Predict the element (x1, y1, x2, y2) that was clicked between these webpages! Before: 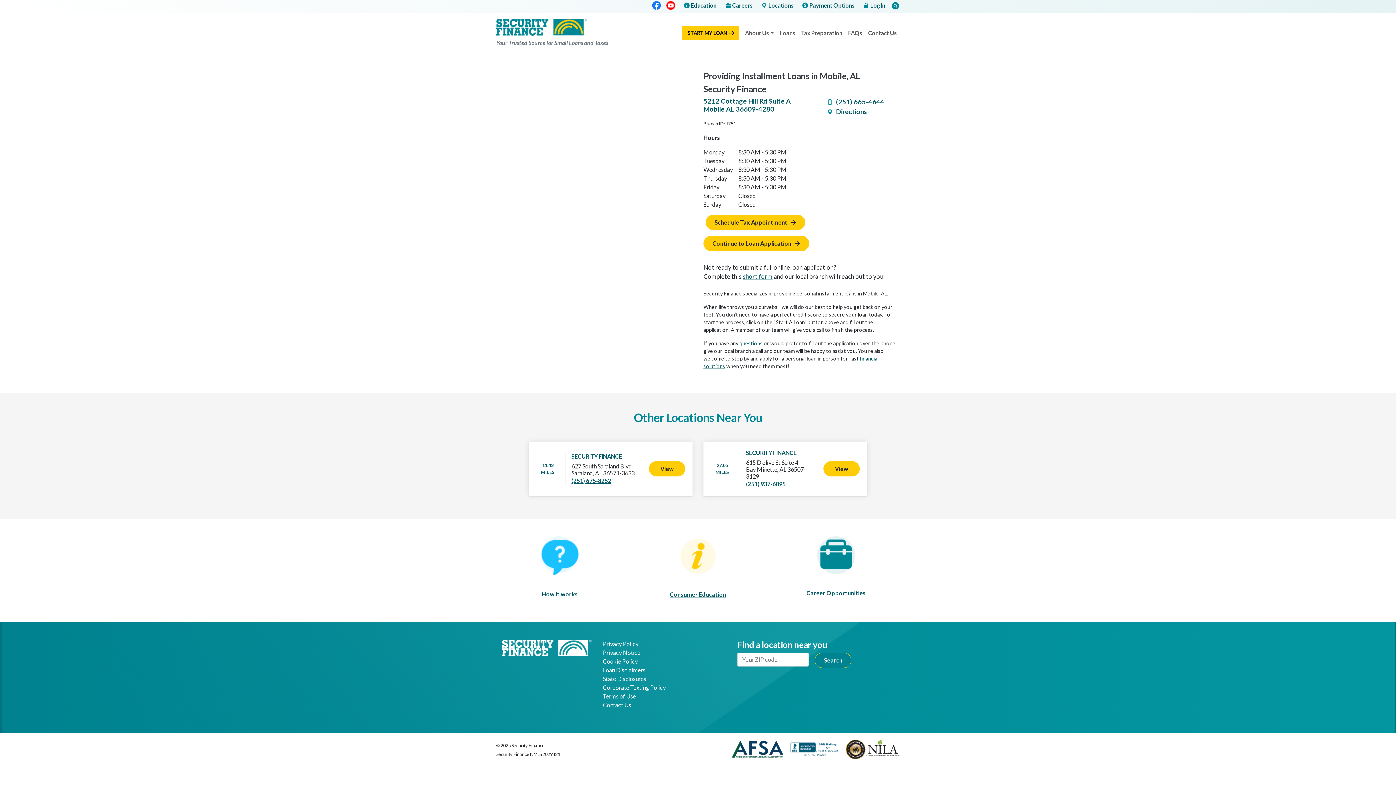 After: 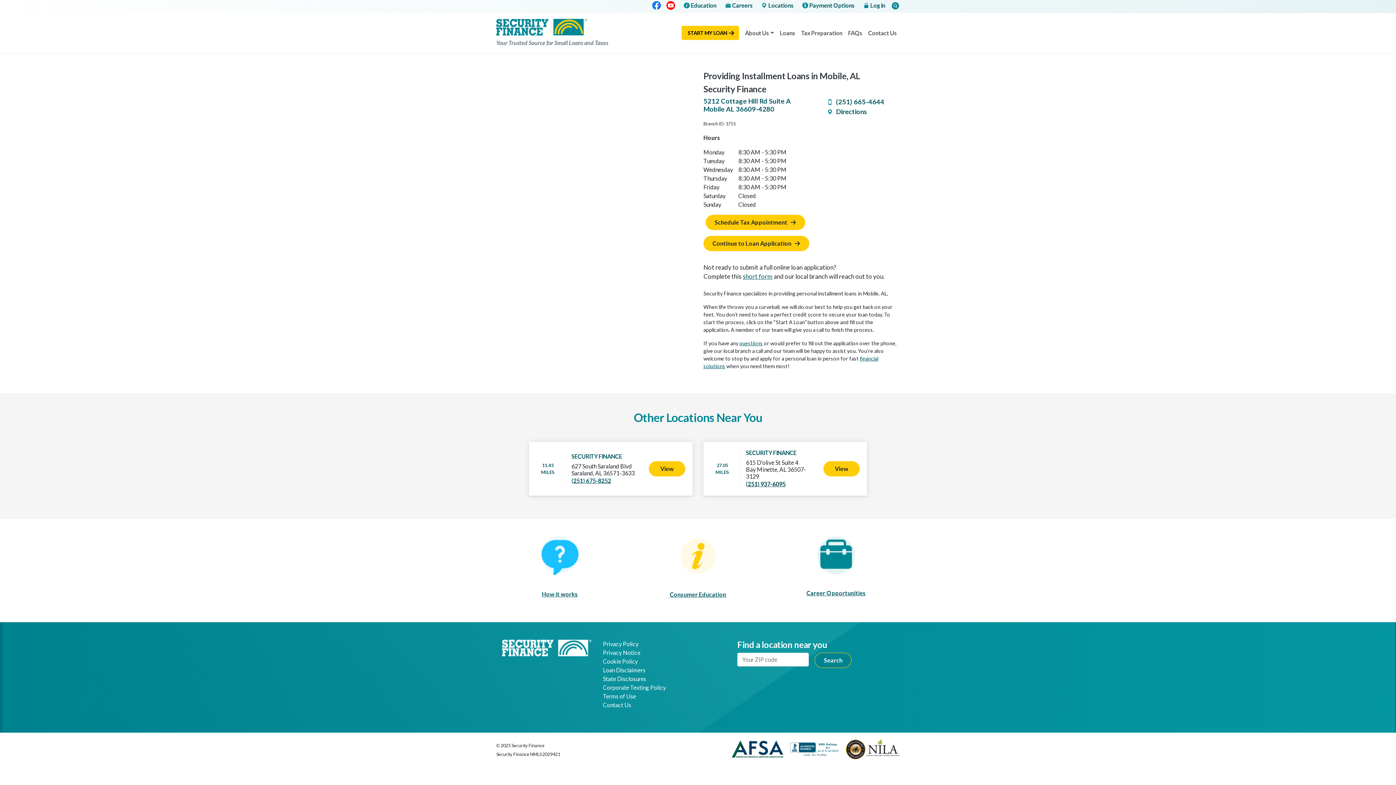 Action: label: (251) 937-6095 bbox: (746, 480, 785, 487)